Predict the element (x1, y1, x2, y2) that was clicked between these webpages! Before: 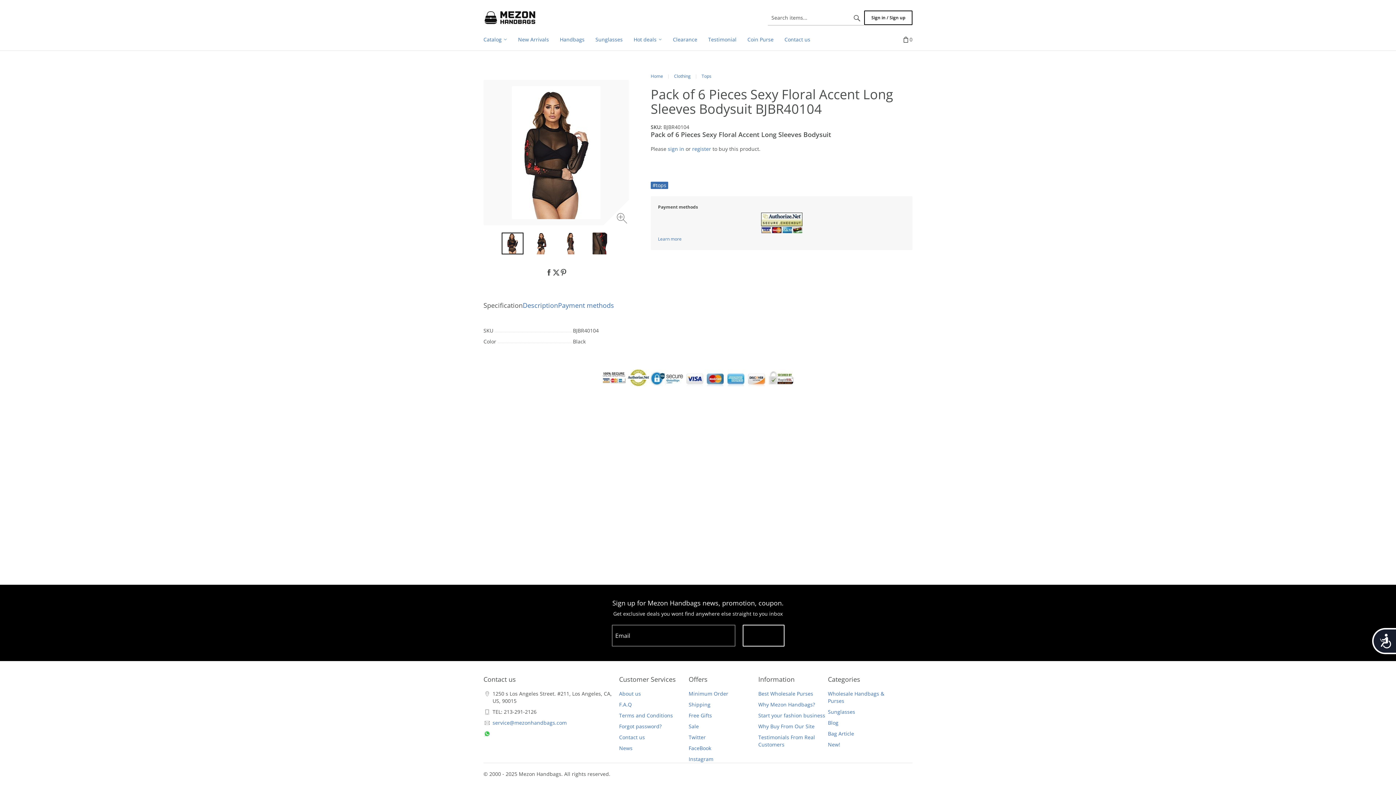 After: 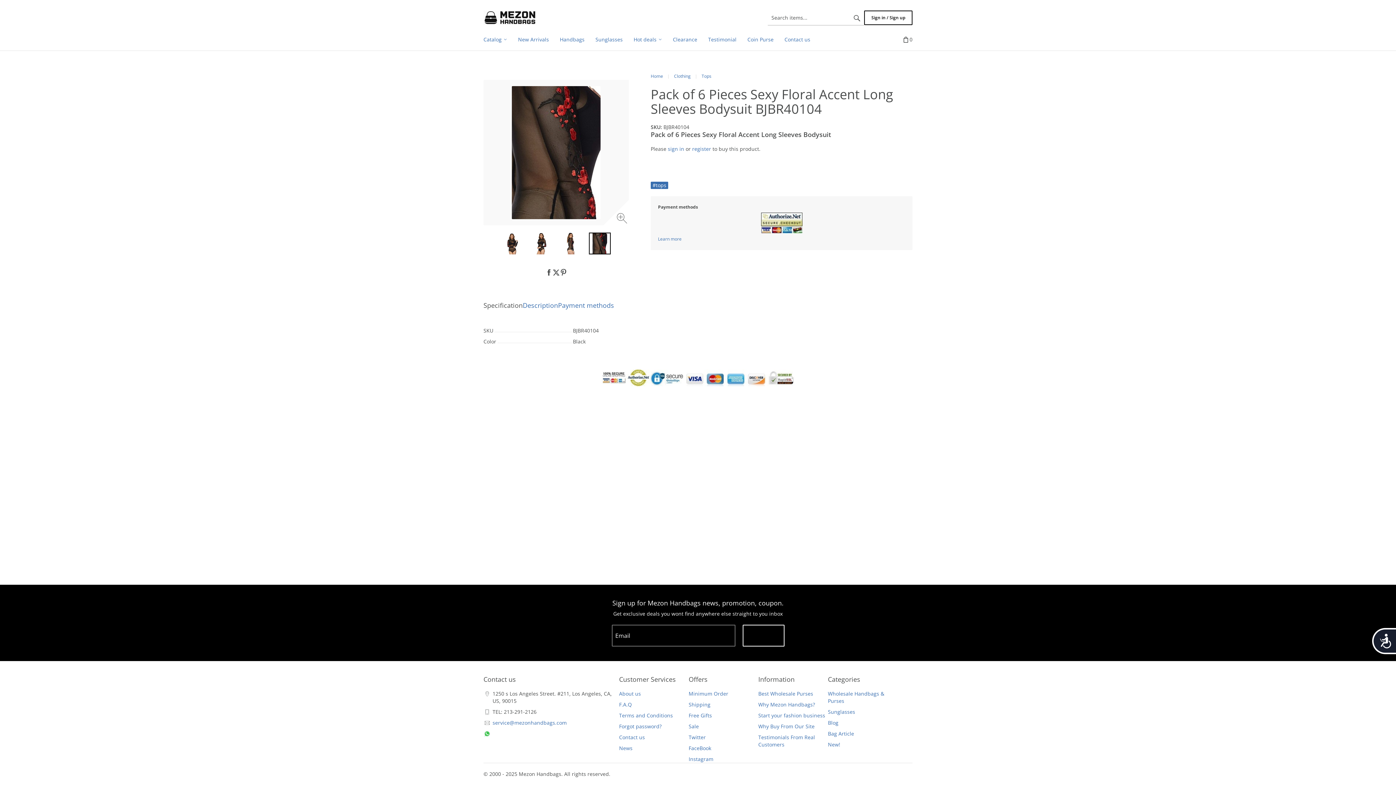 Action: bbox: (589, 232, 610, 254)